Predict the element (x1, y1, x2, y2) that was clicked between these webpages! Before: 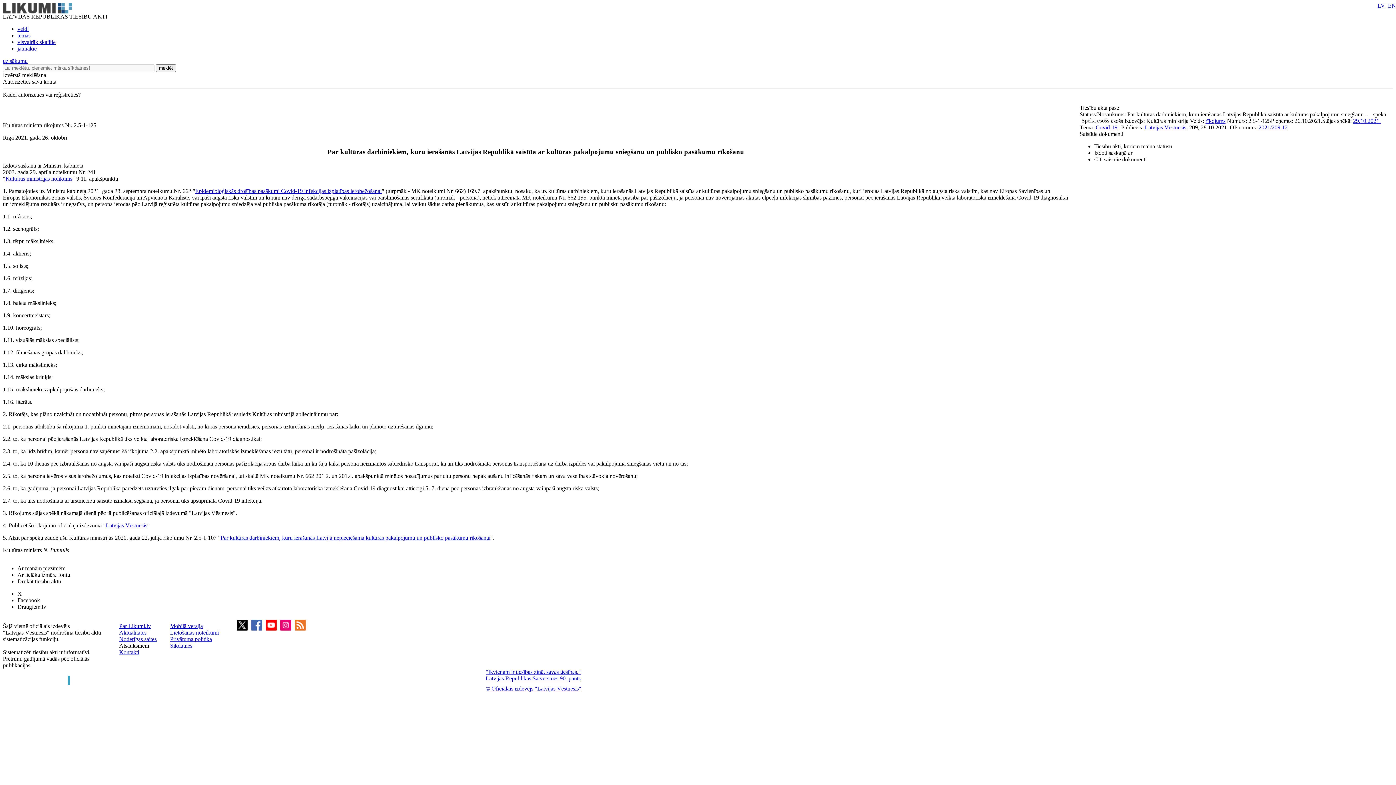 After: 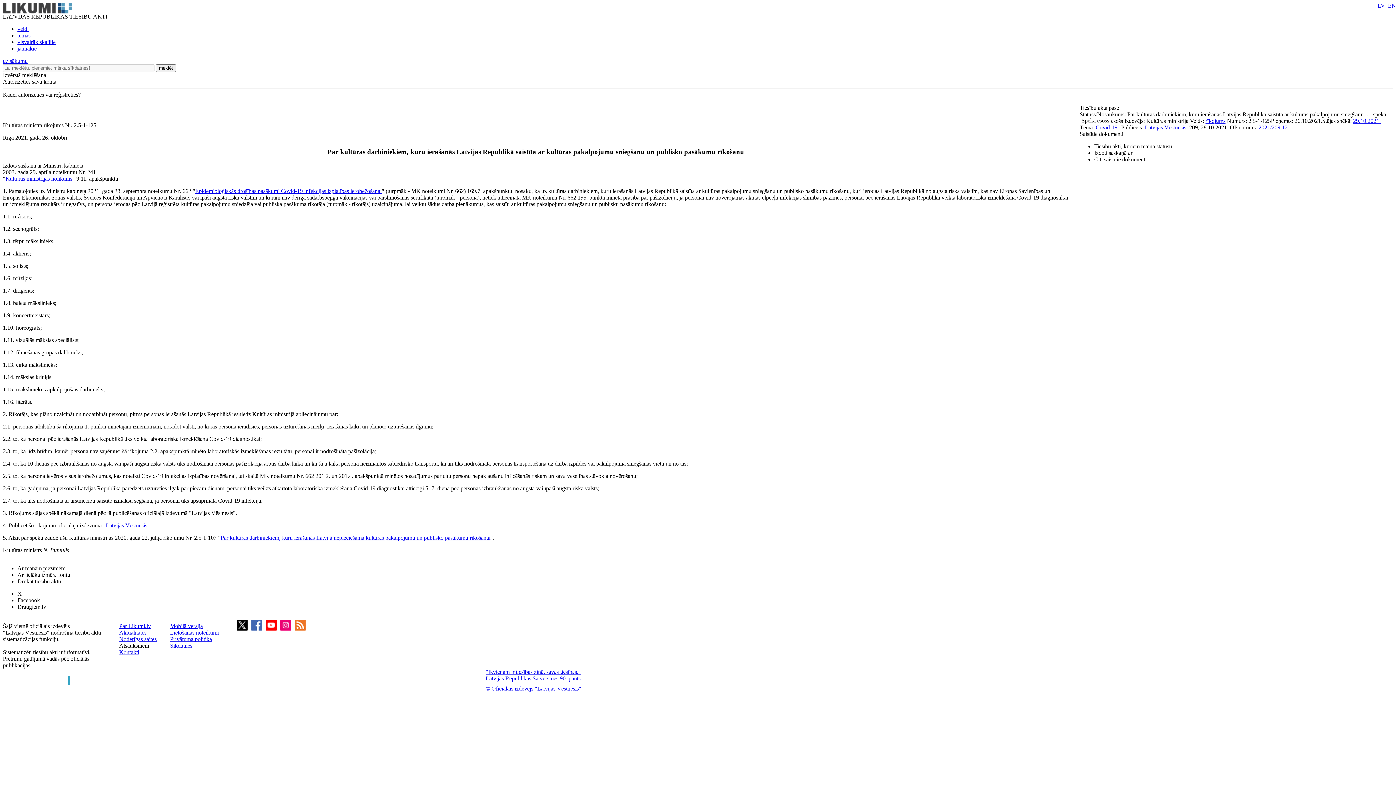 Action: bbox: (195, 188, 381, 194) label: Epidemioloģiskās drošības pasākumi Covid-19 infekcijas izplatības ierobežošanai